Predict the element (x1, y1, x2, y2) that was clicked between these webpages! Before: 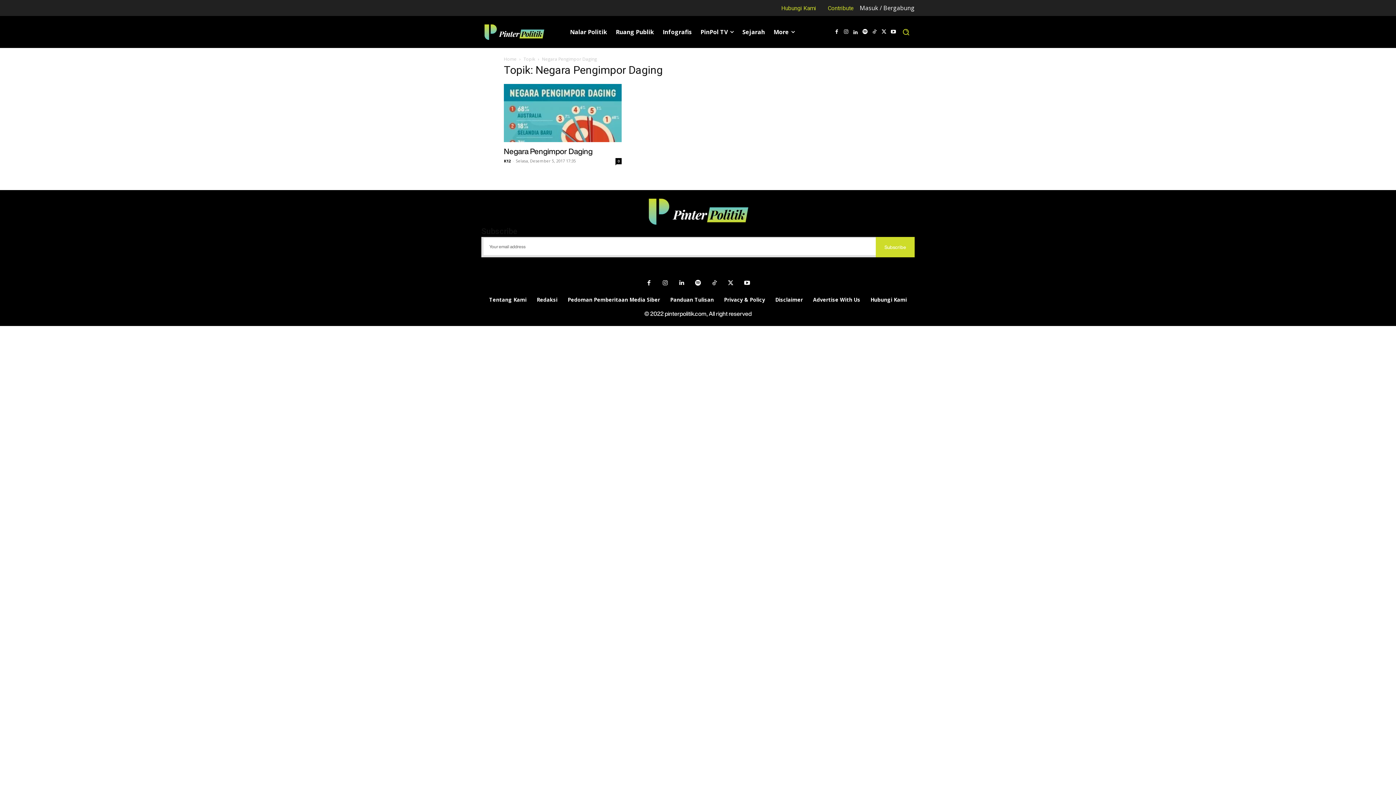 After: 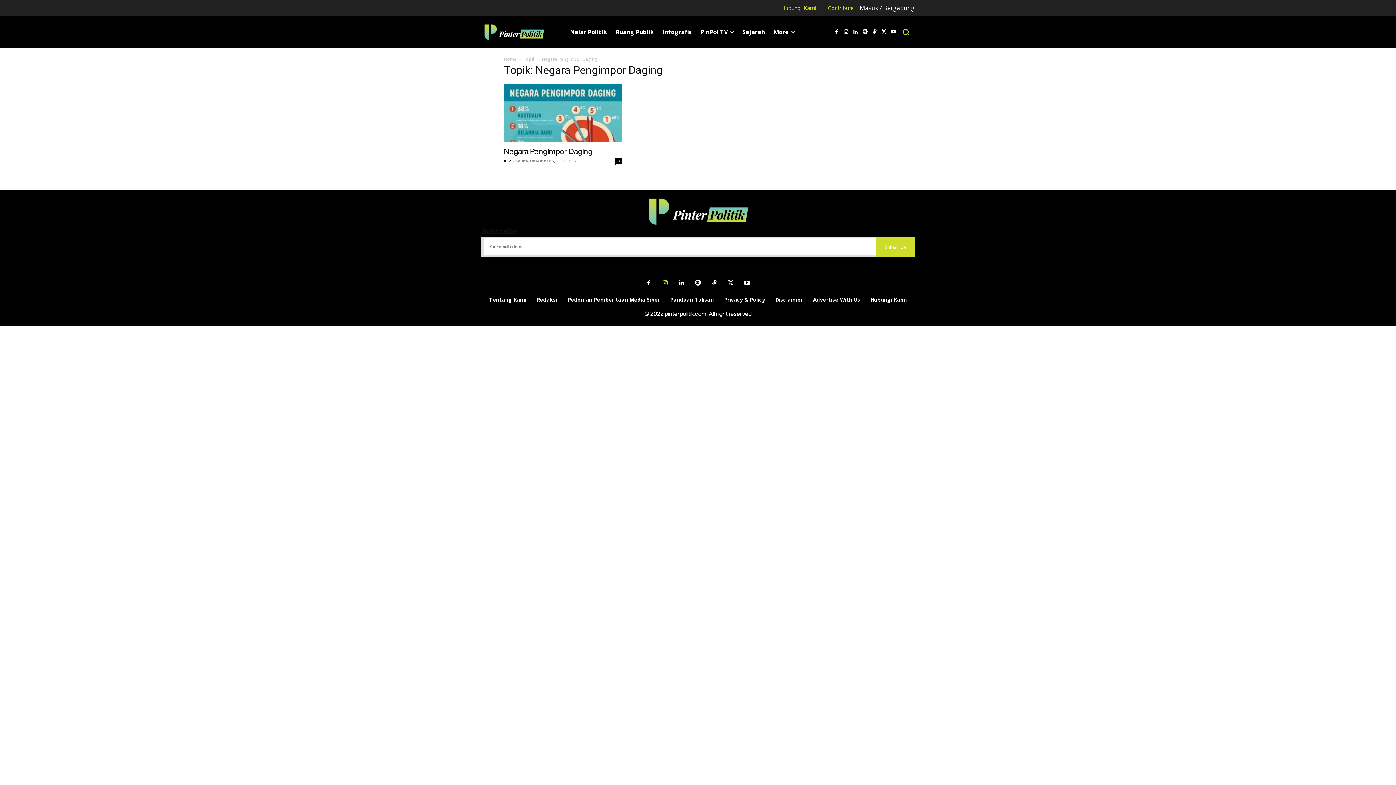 Action: bbox: (658, 275, 672, 290)